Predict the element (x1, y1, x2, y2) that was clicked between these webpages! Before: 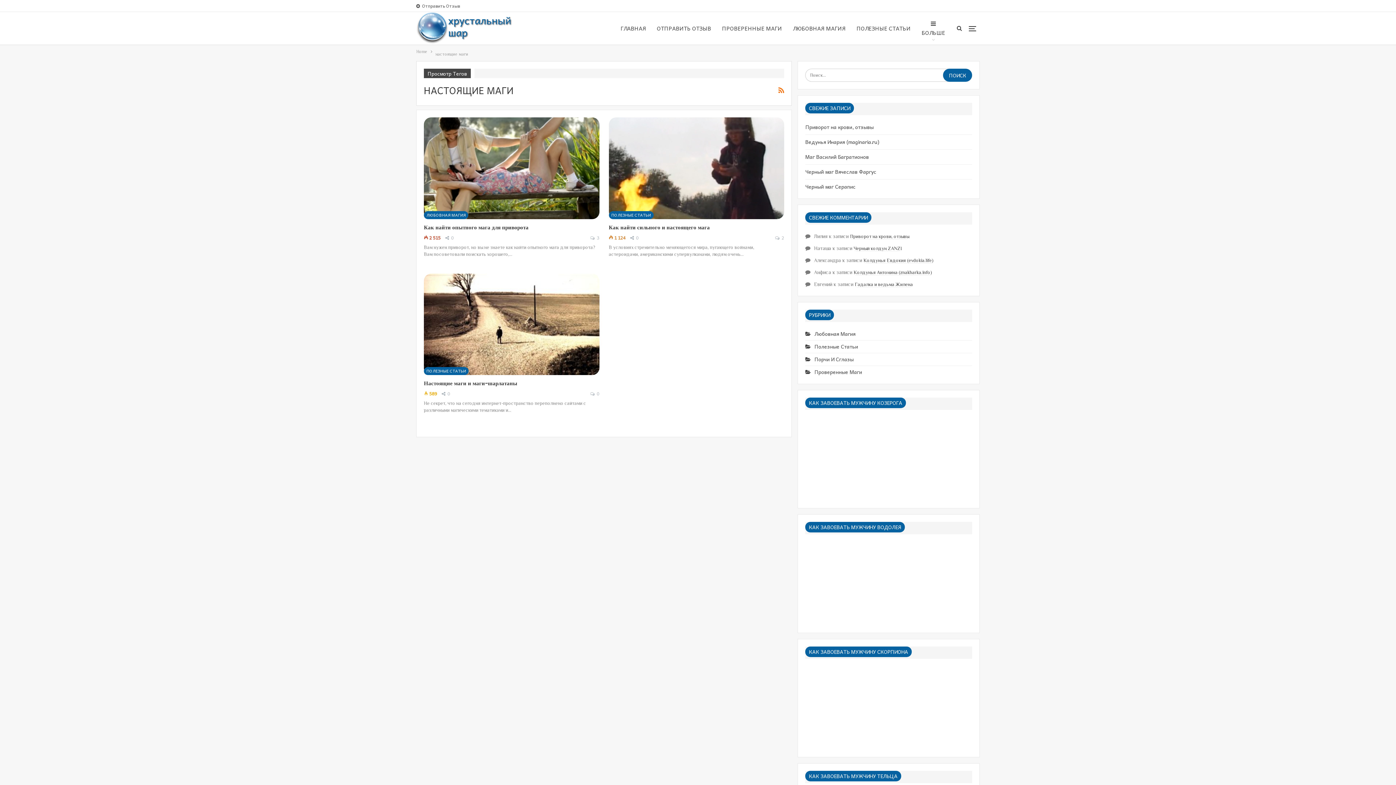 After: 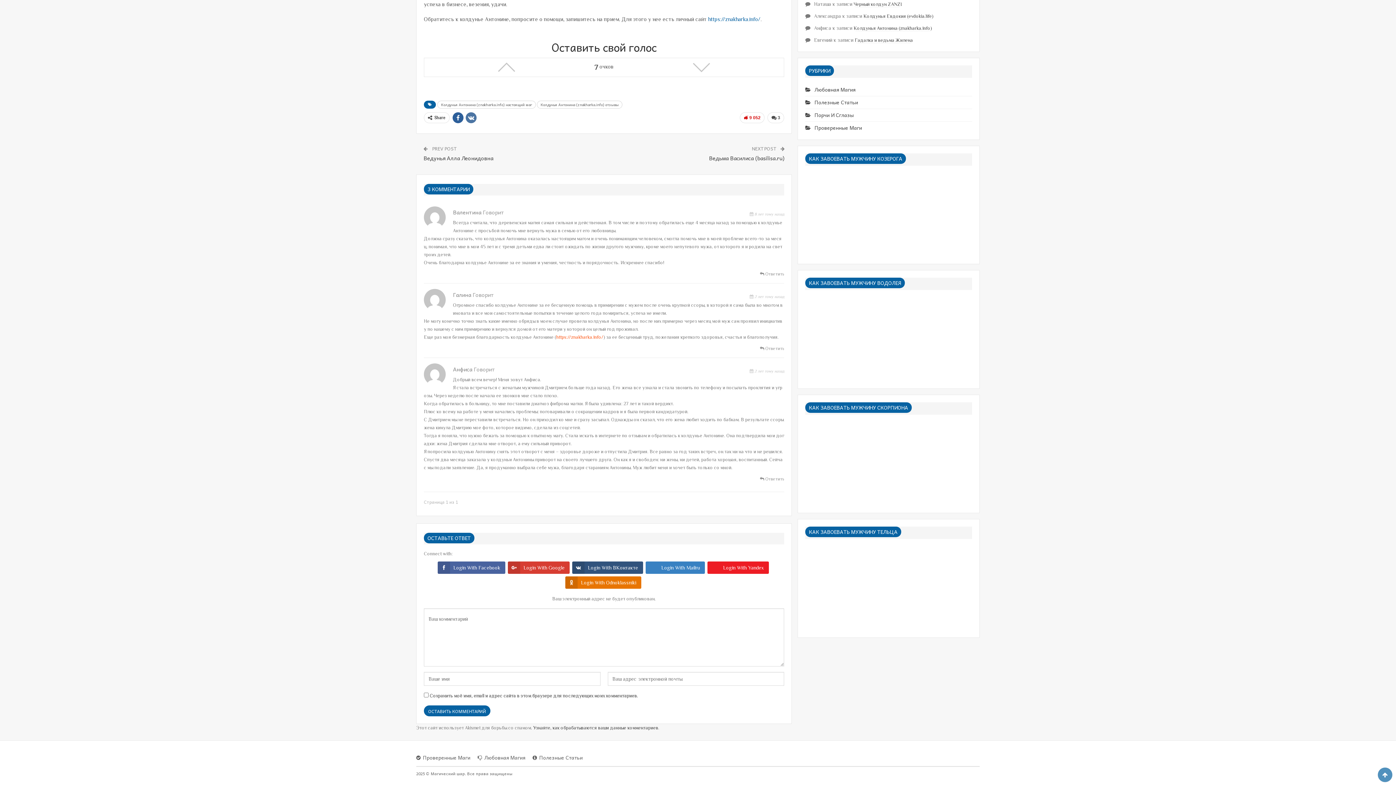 Action: label: Колдунья Антонина (znakharka.info) bbox: (853, 269, 932, 275)